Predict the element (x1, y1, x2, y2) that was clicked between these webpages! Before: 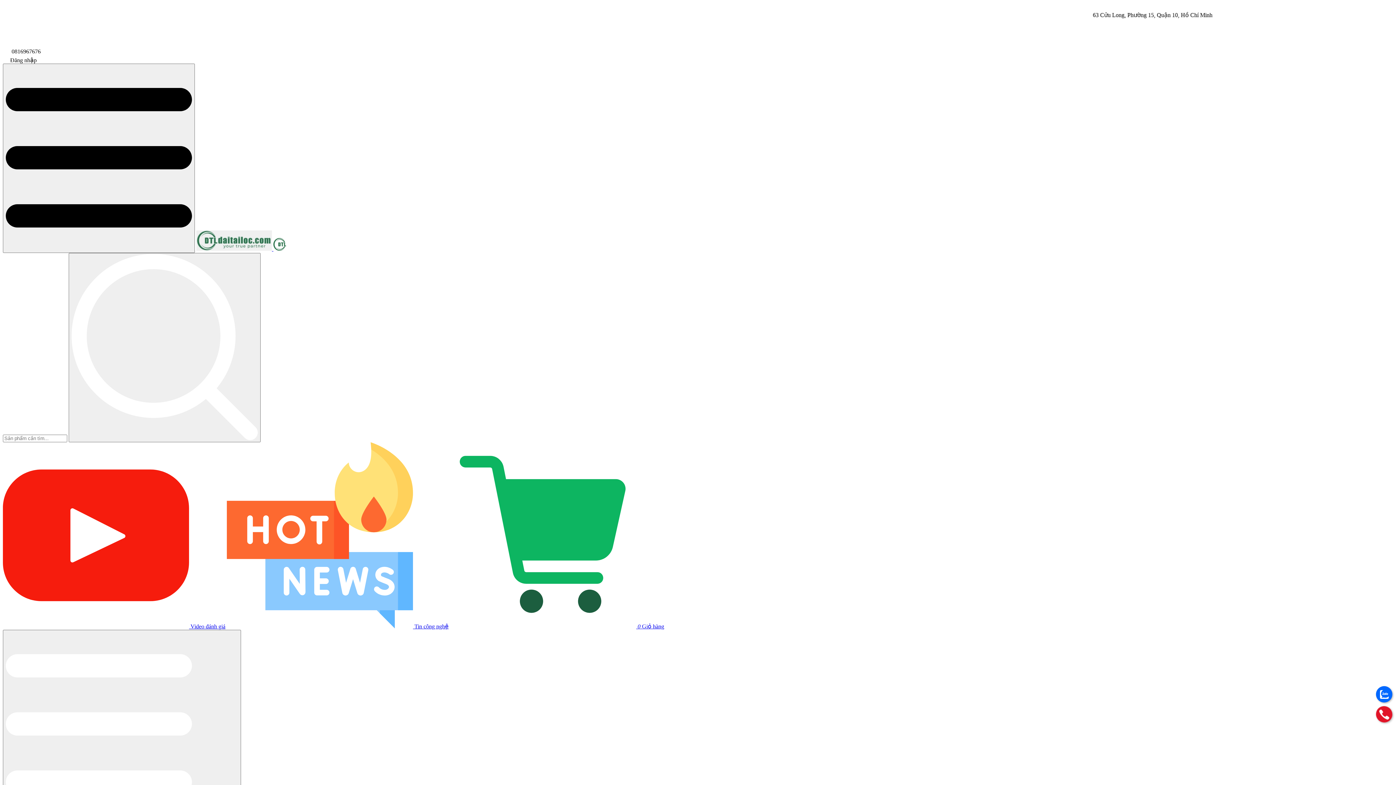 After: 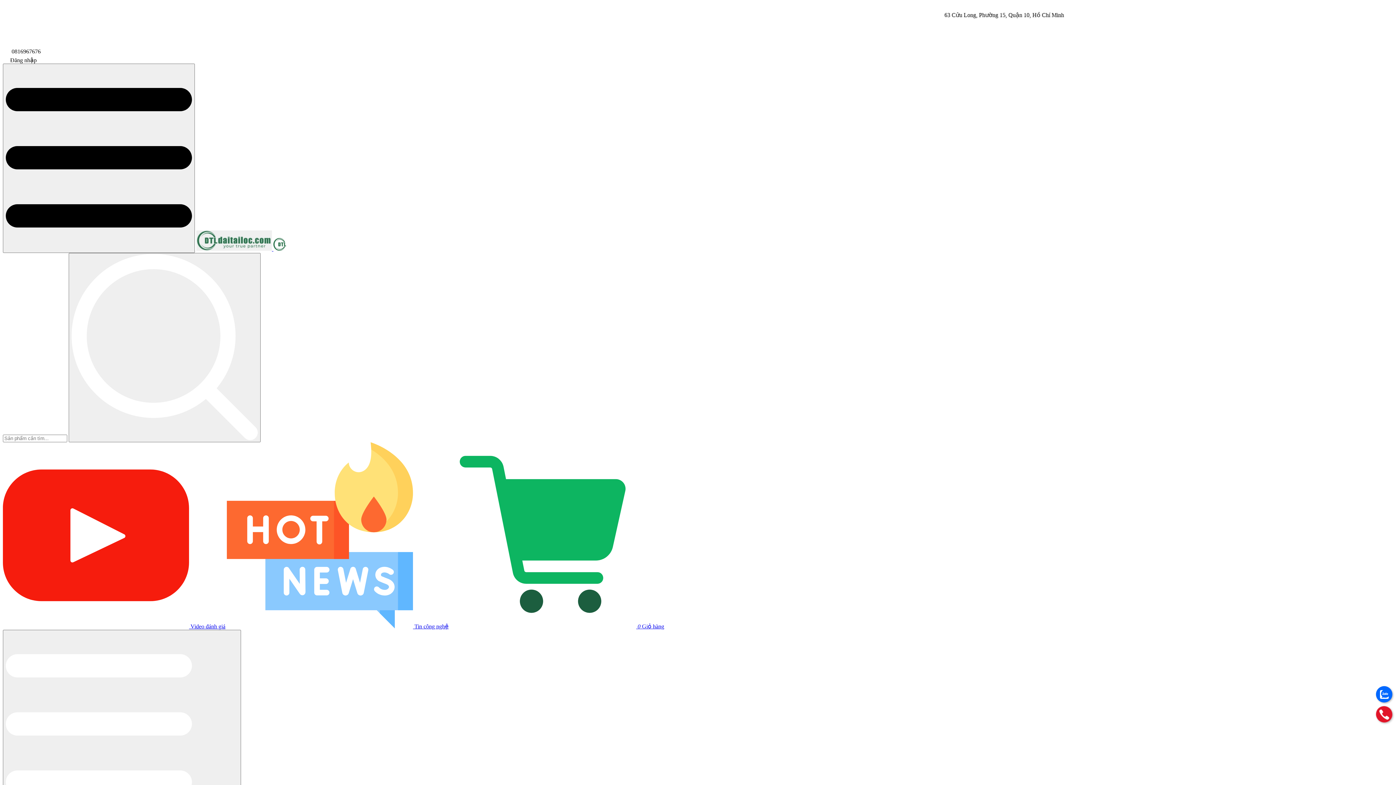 Action: label:  Video đánh giá bbox: (2, 623, 225, 629)